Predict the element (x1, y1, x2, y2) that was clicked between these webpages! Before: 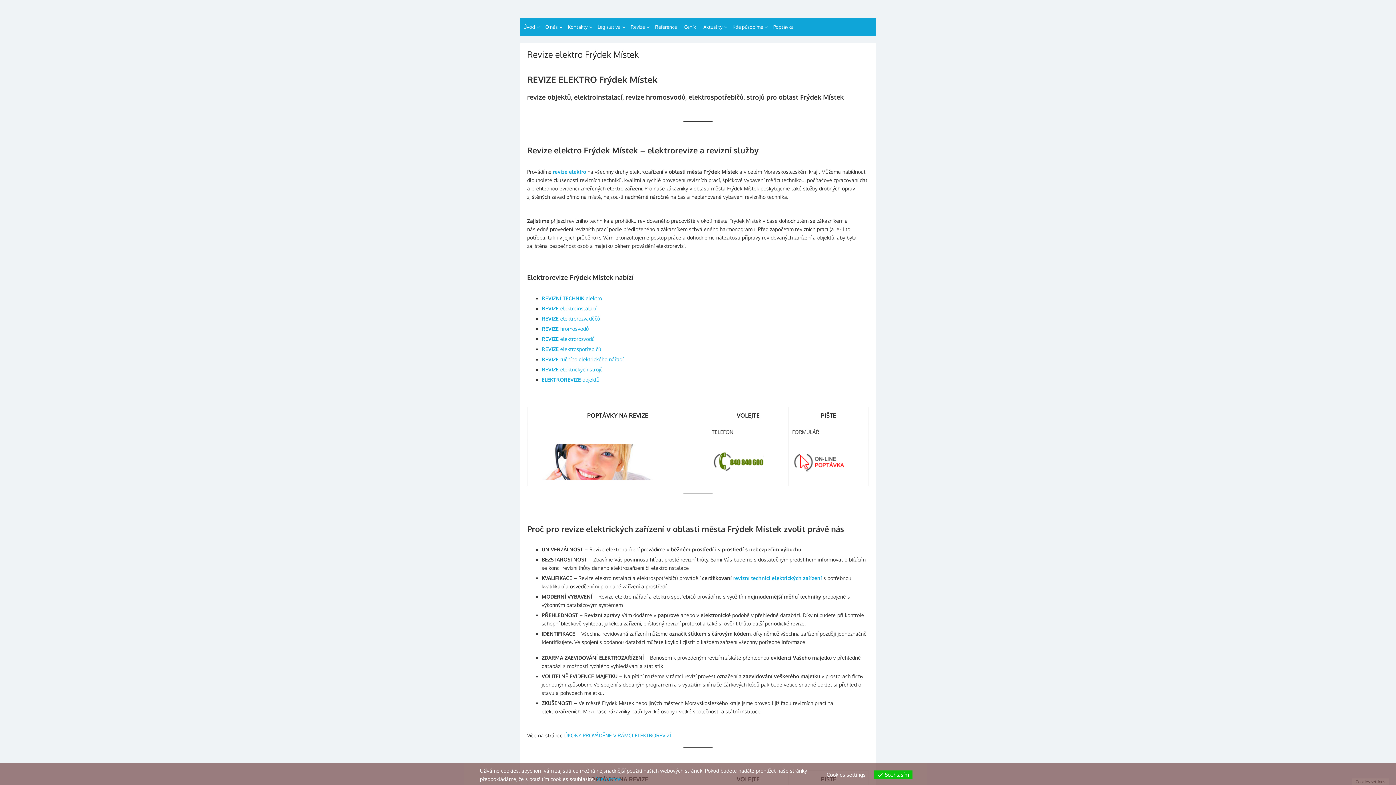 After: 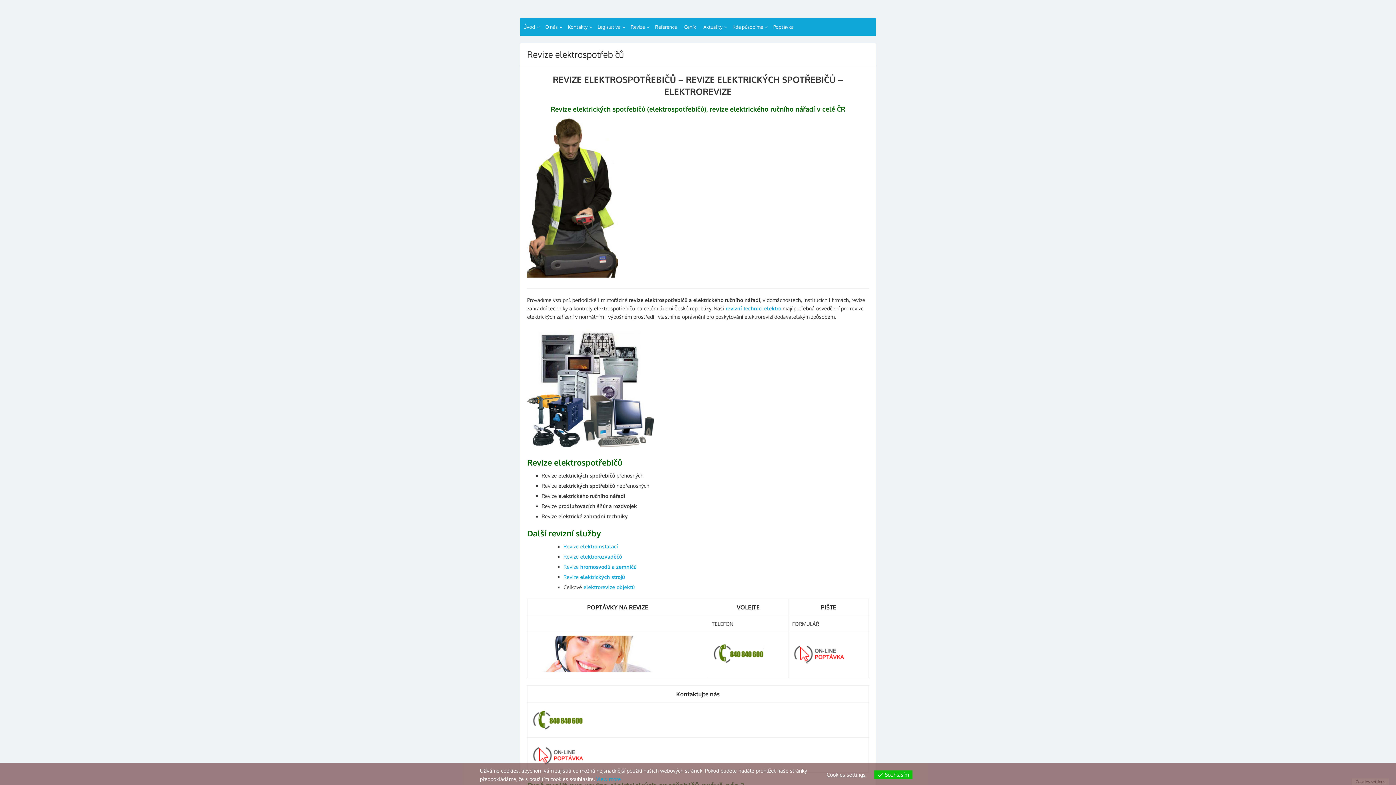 Action: label: REVIZE elektrospotřebičů bbox: (541, 346, 601, 352)